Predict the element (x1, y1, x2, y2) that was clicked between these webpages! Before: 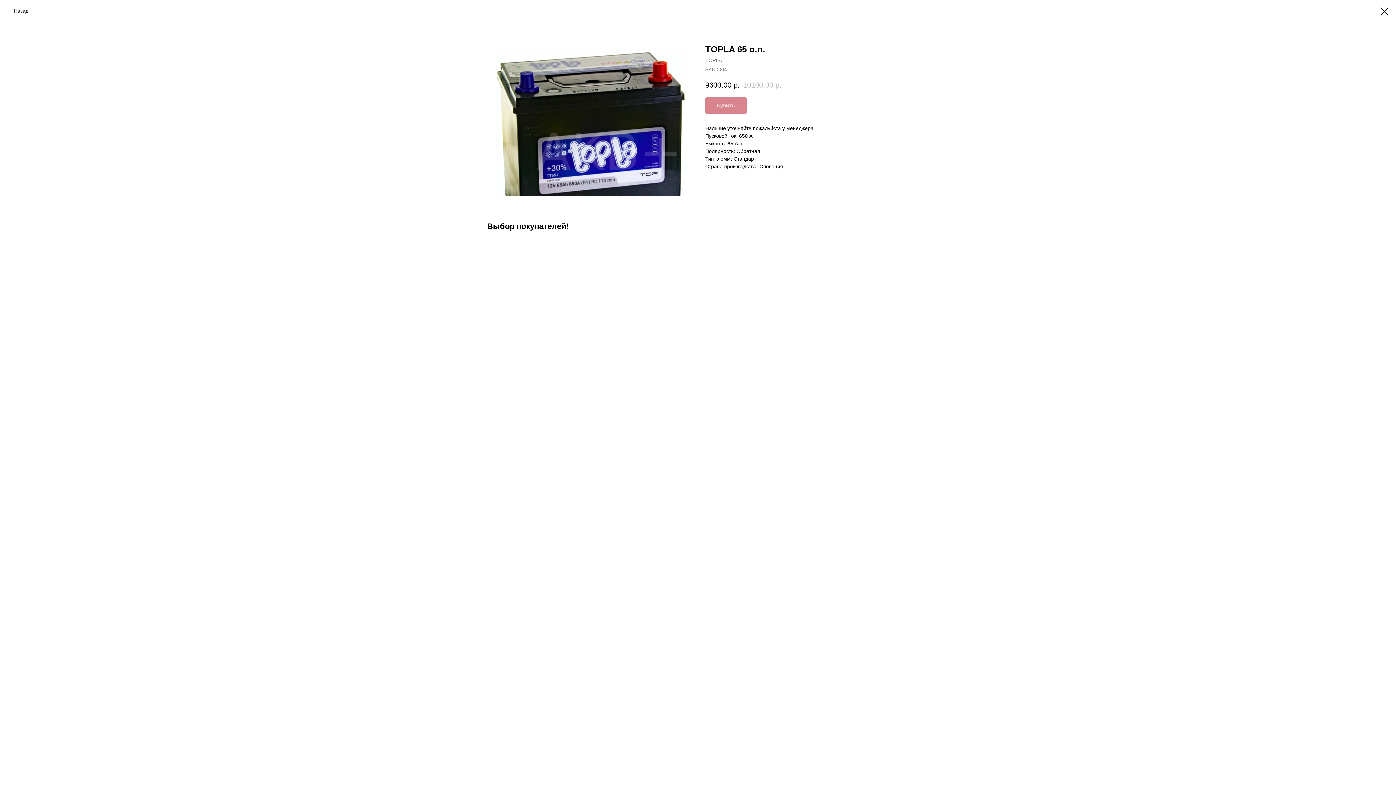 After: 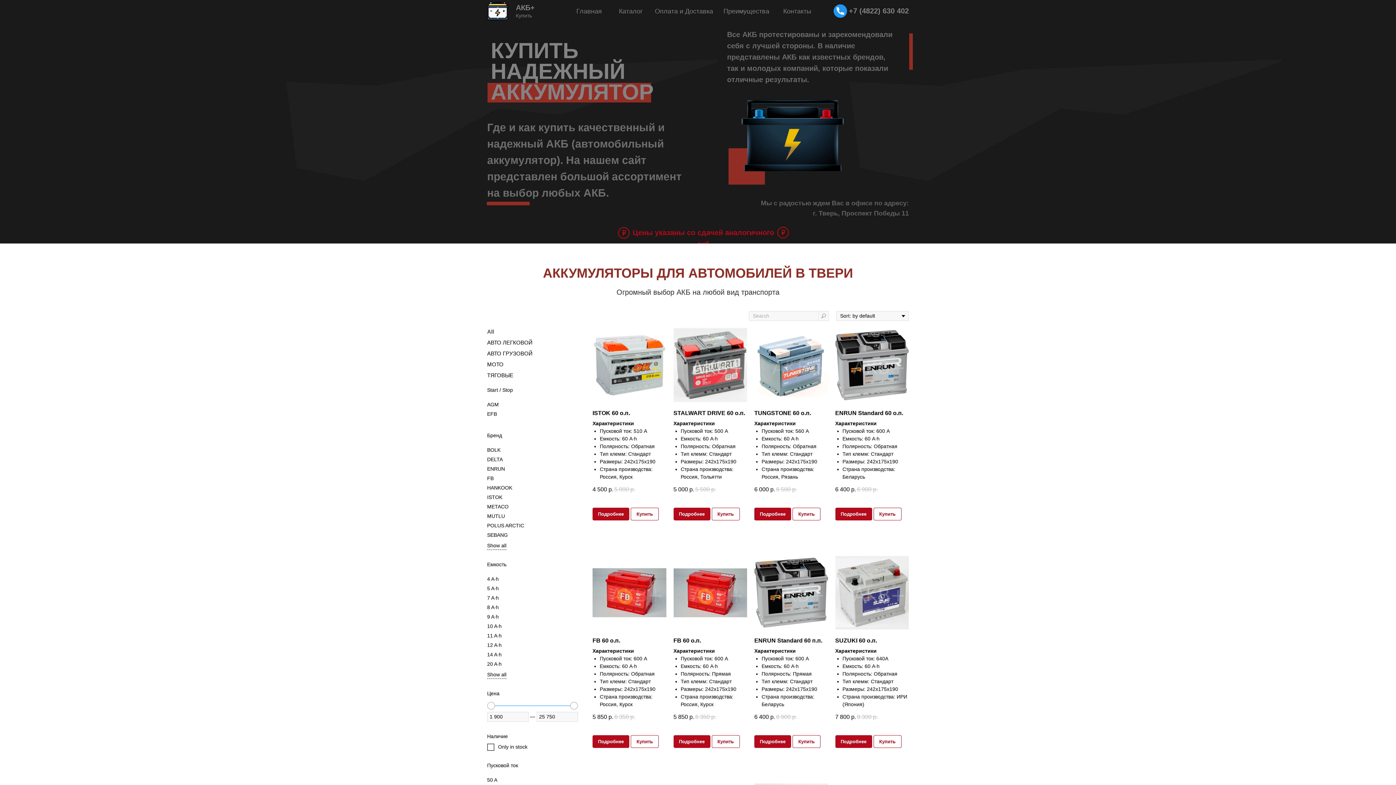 Action: label: Назад bbox: (7, 7, 28, 14)